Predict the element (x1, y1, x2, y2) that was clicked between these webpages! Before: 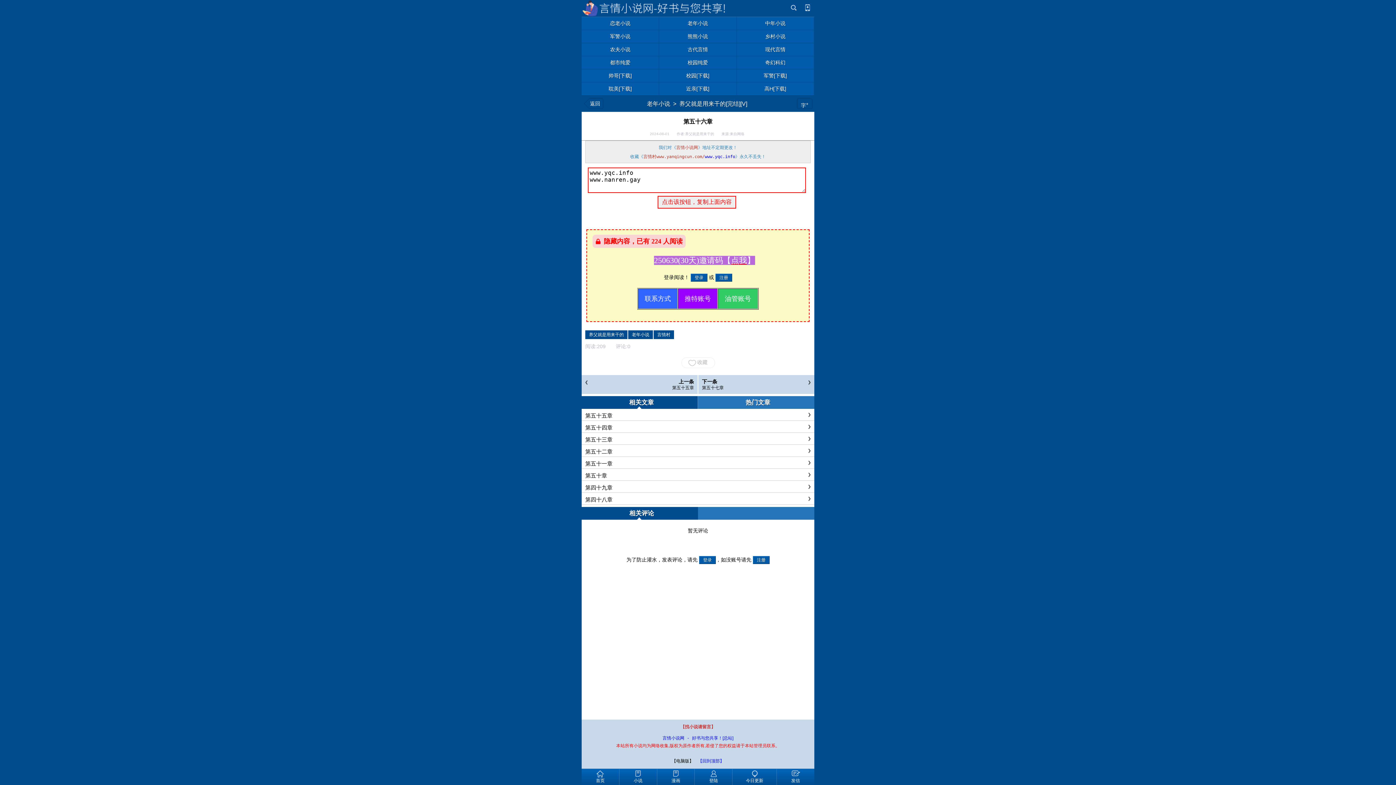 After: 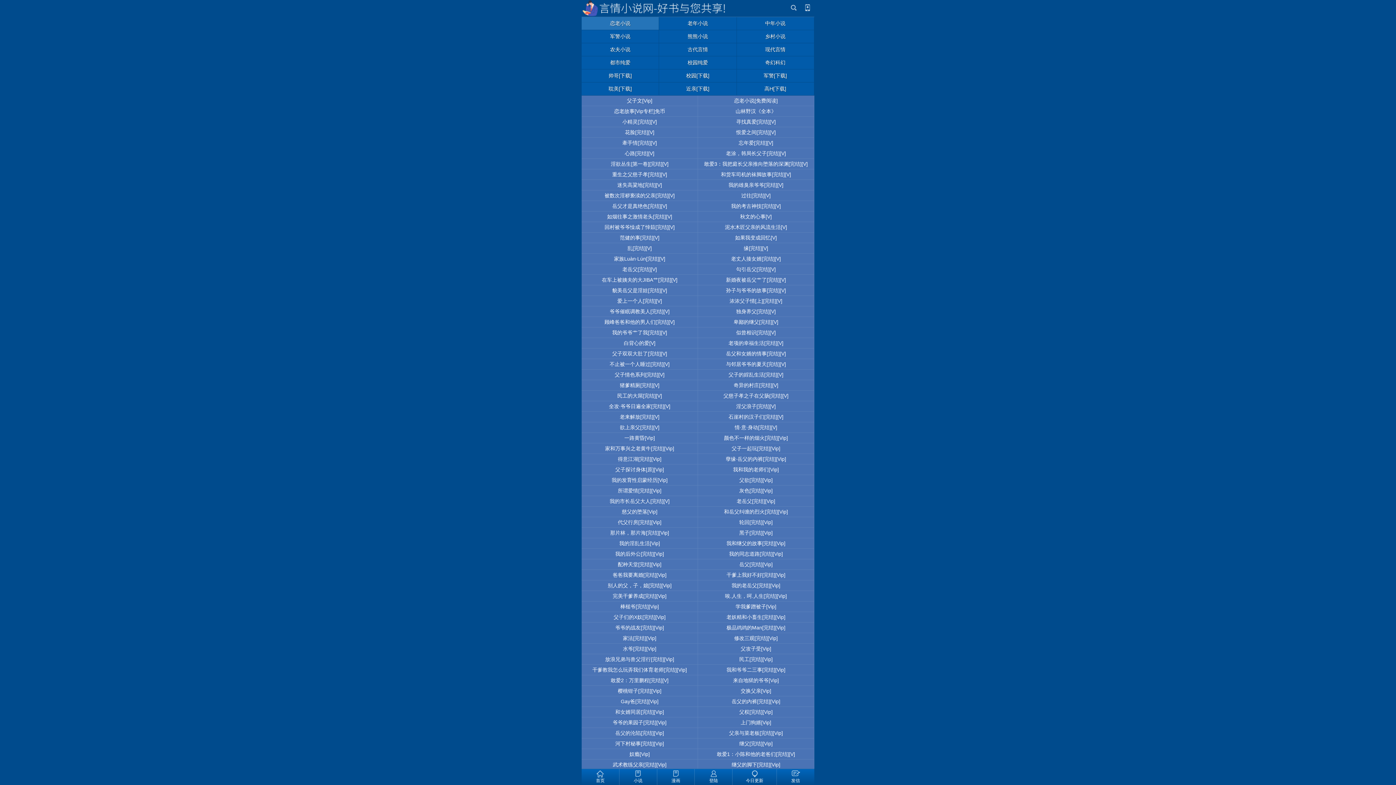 Action: label: 恋老小说 bbox: (581, 17, 659, 30)